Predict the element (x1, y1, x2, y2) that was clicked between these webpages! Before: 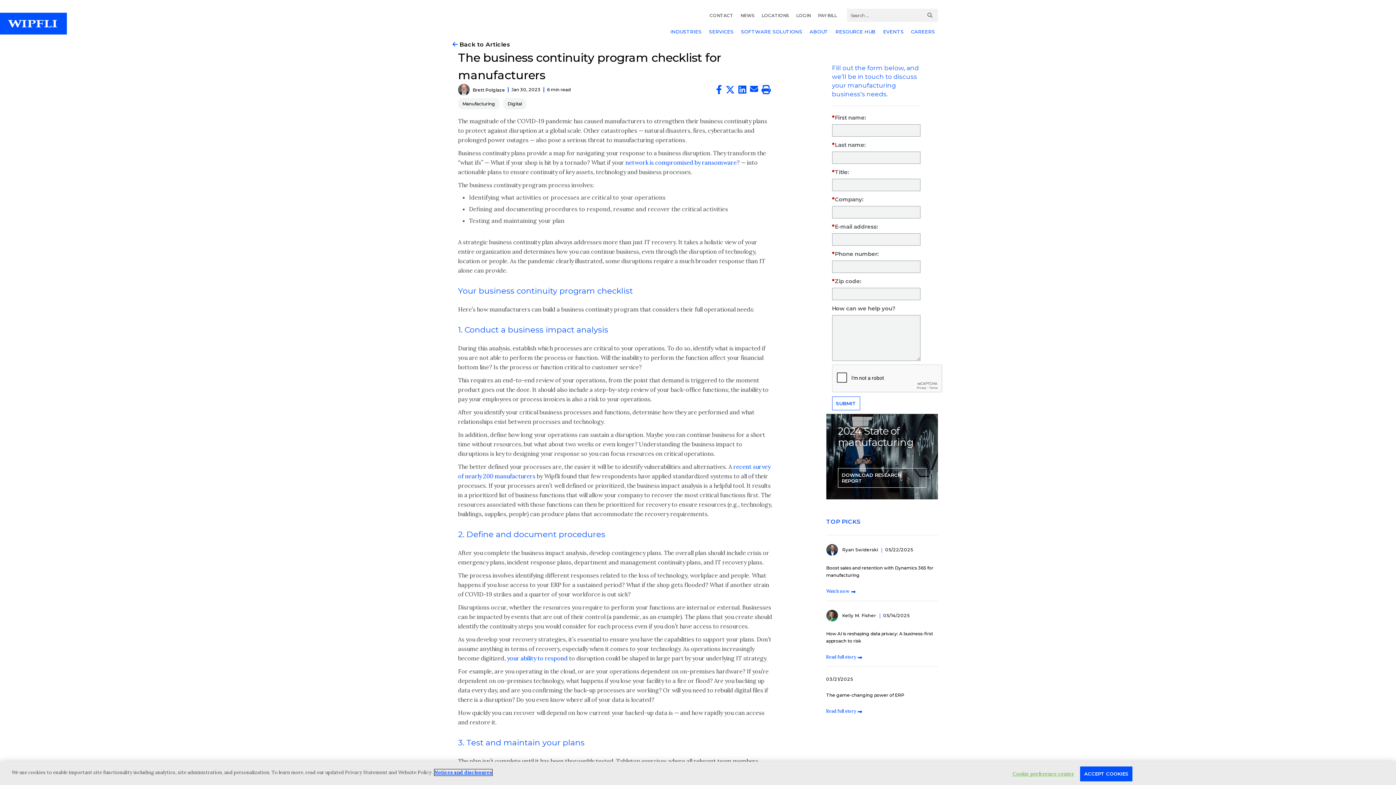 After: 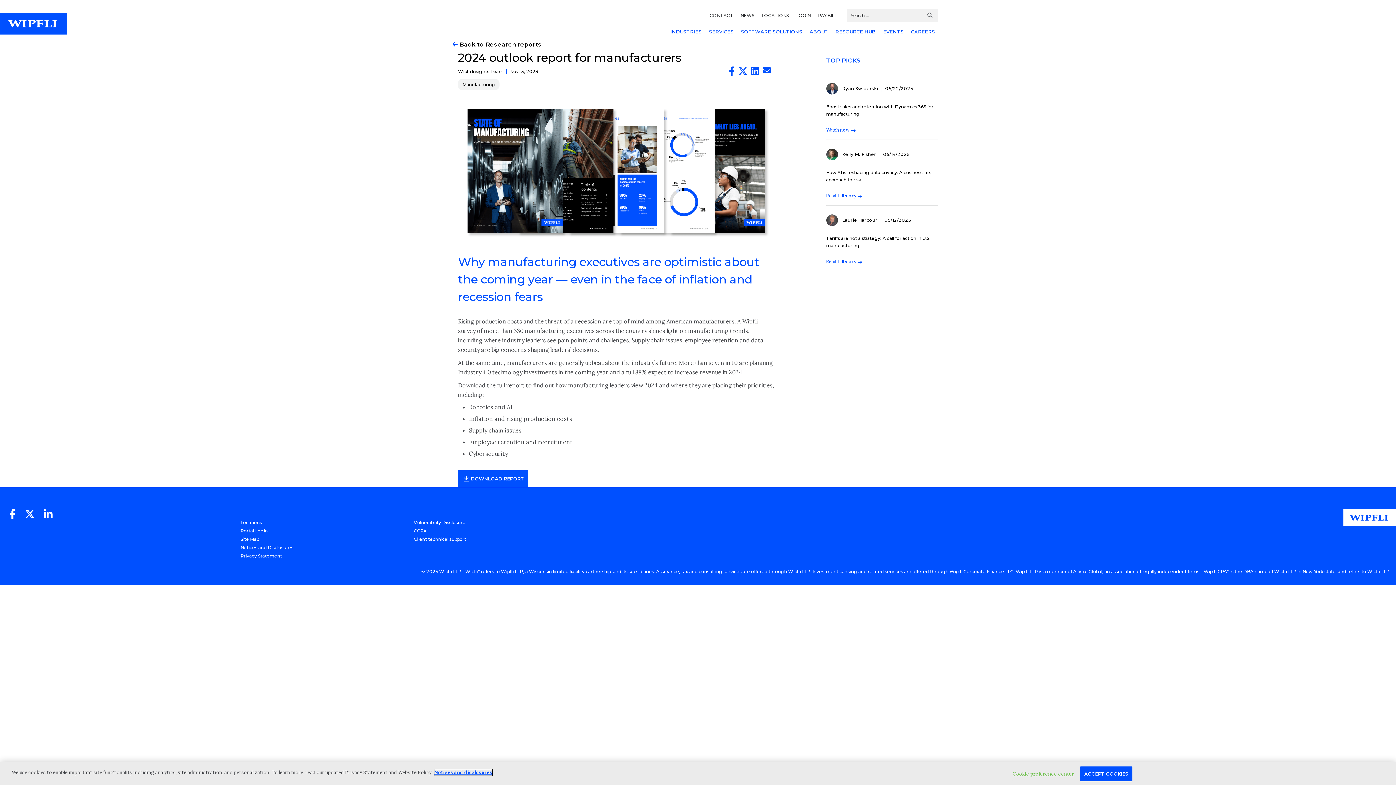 Action: label: DOWNLOAD RESEARCH REPORT bbox: (838, 468, 926, 488)